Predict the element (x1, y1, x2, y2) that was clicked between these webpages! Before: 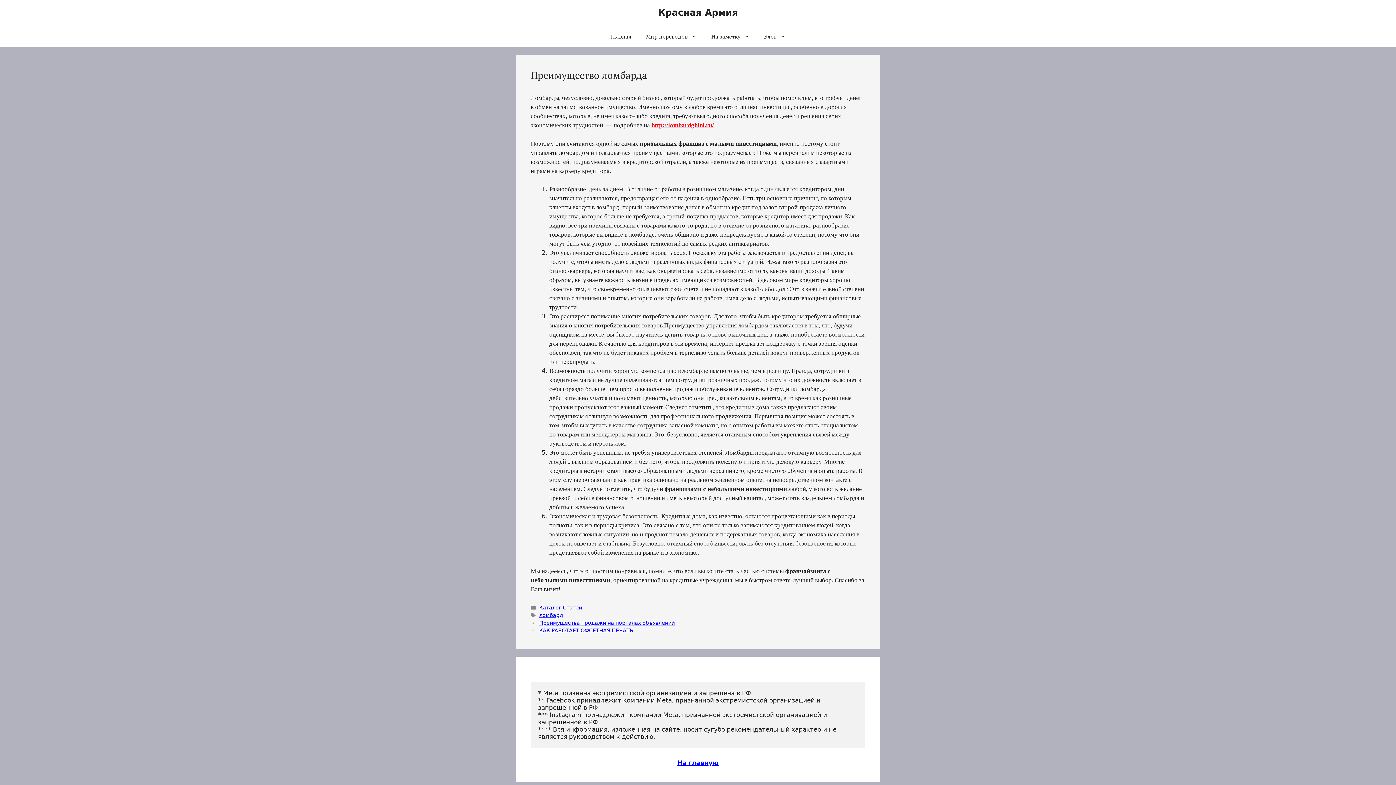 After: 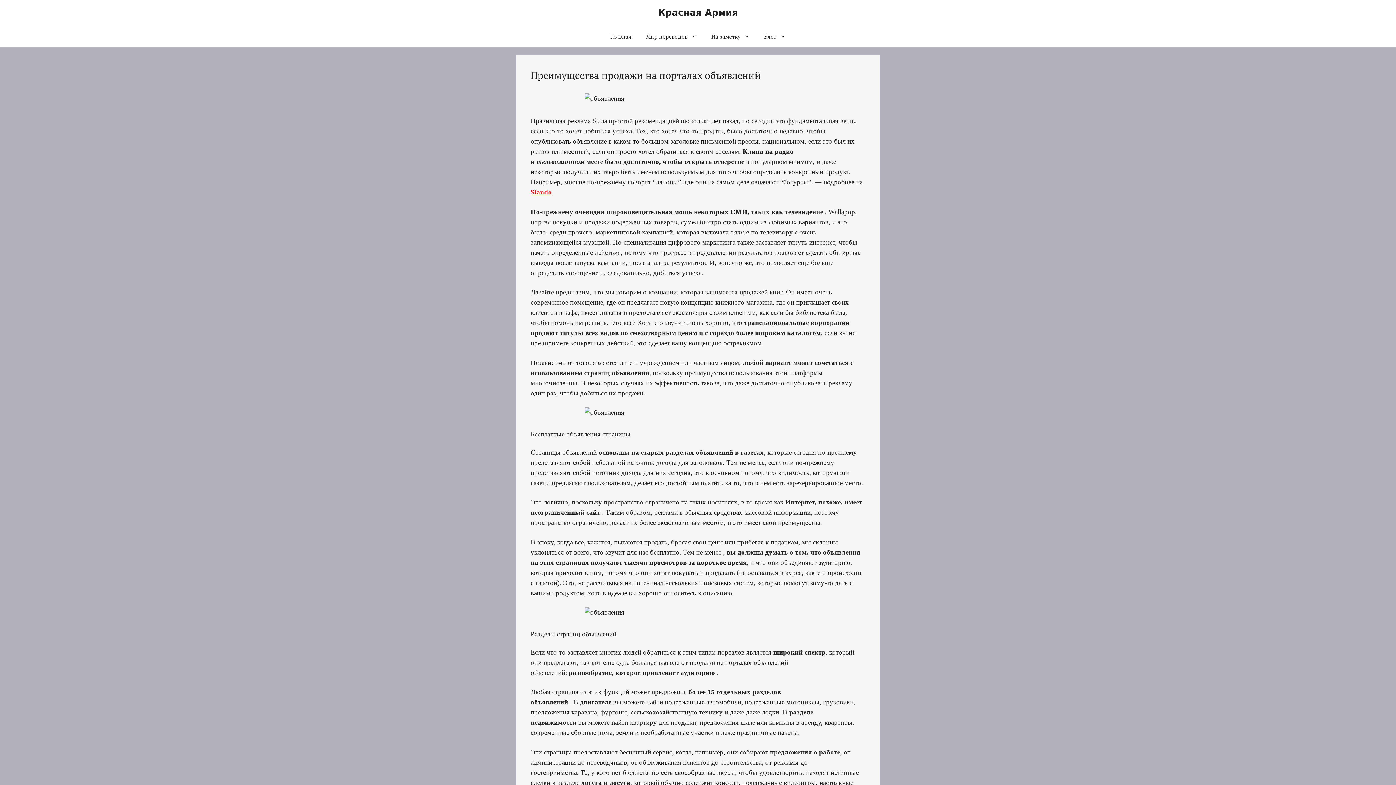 Action: label: Преимущества продажи на порталах объявлений bbox: (539, 620, 674, 626)